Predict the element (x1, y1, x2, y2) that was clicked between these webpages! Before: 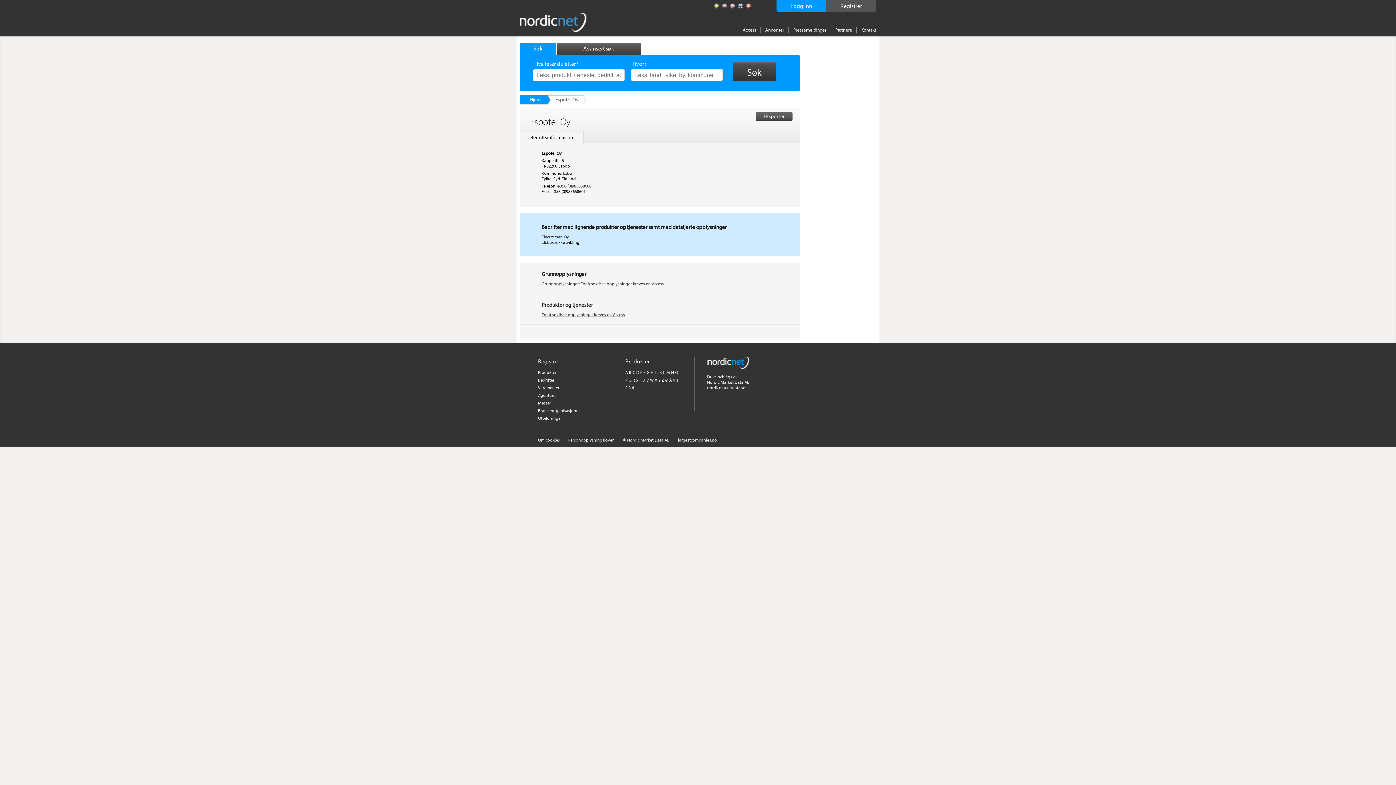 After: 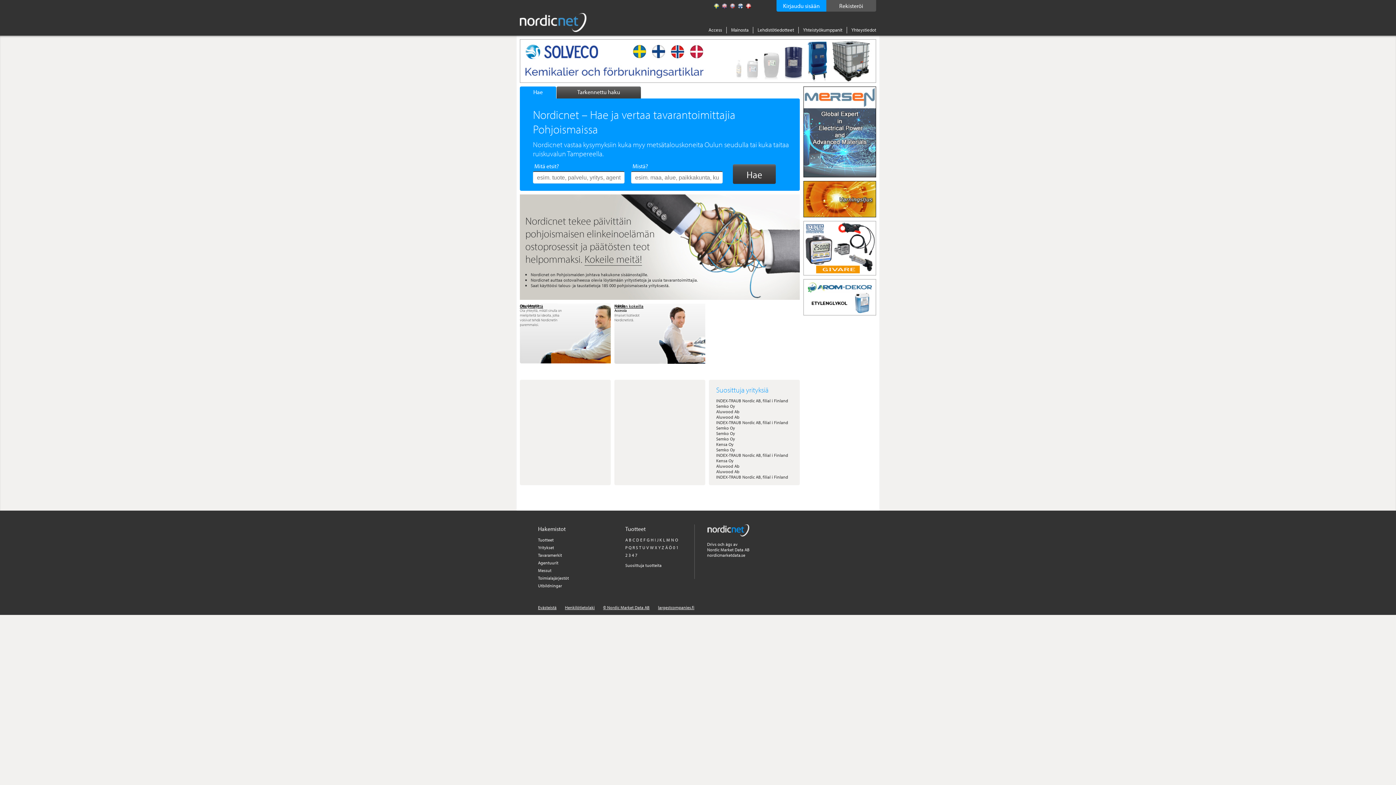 Action: bbox: (737, 3, 743, 9)